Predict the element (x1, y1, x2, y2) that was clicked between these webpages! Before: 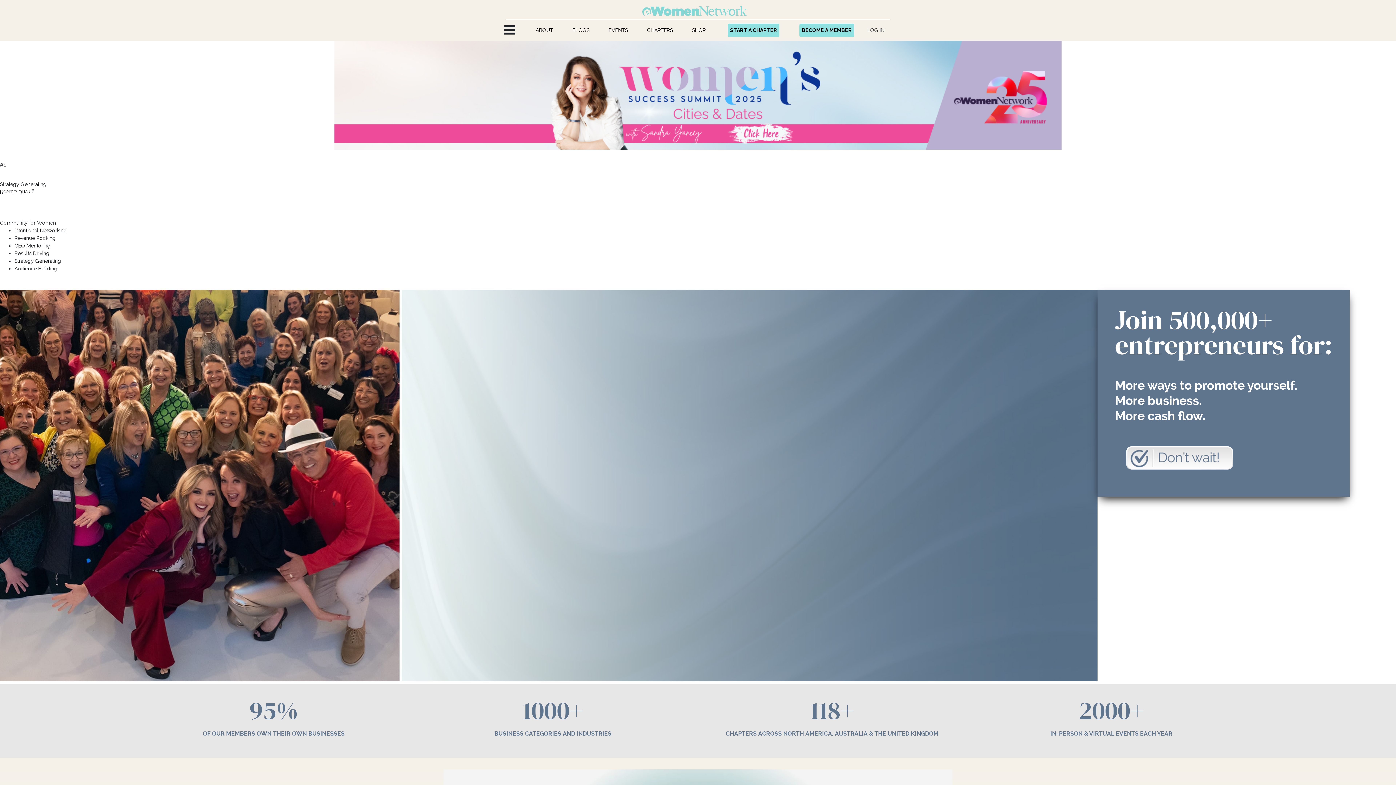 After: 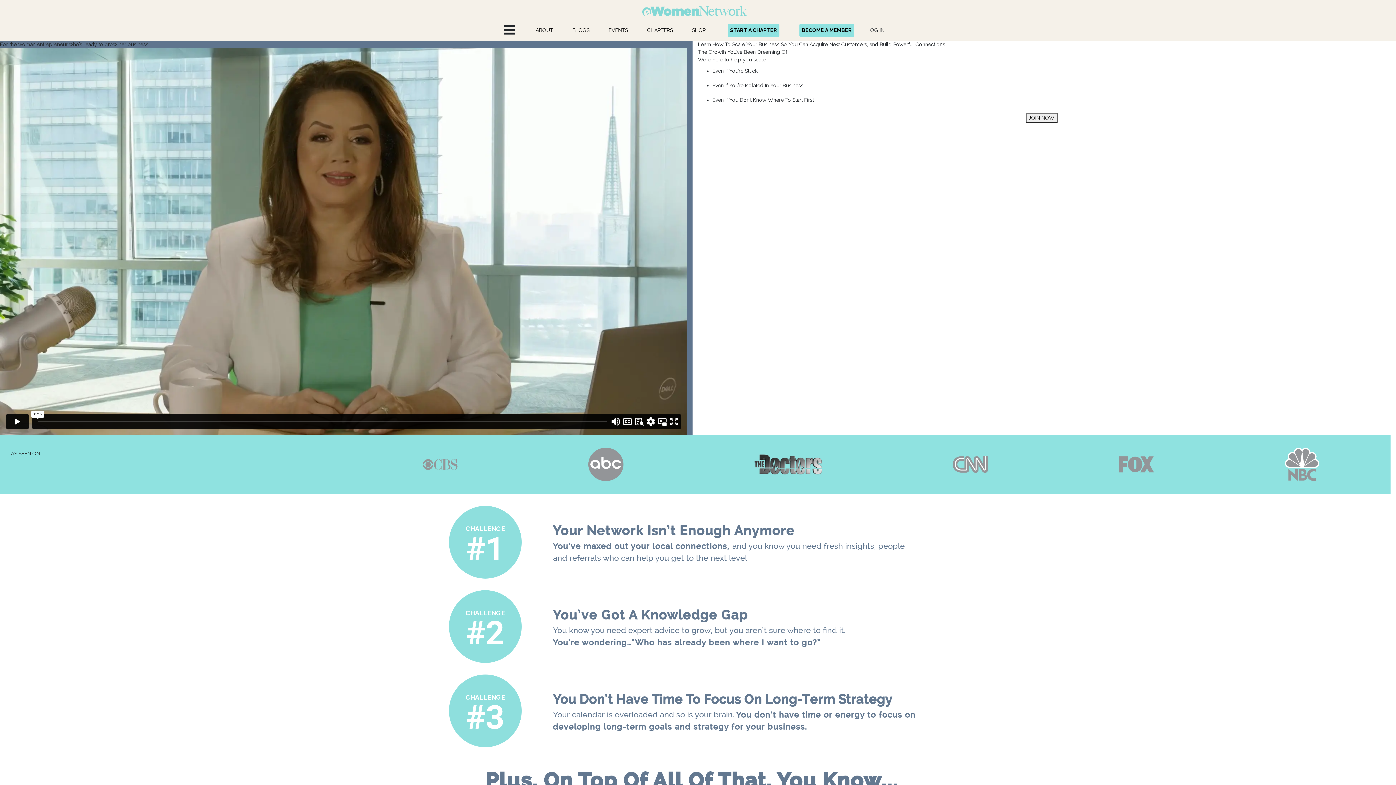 Action: bbox: (1120, 442, 1239, 473)